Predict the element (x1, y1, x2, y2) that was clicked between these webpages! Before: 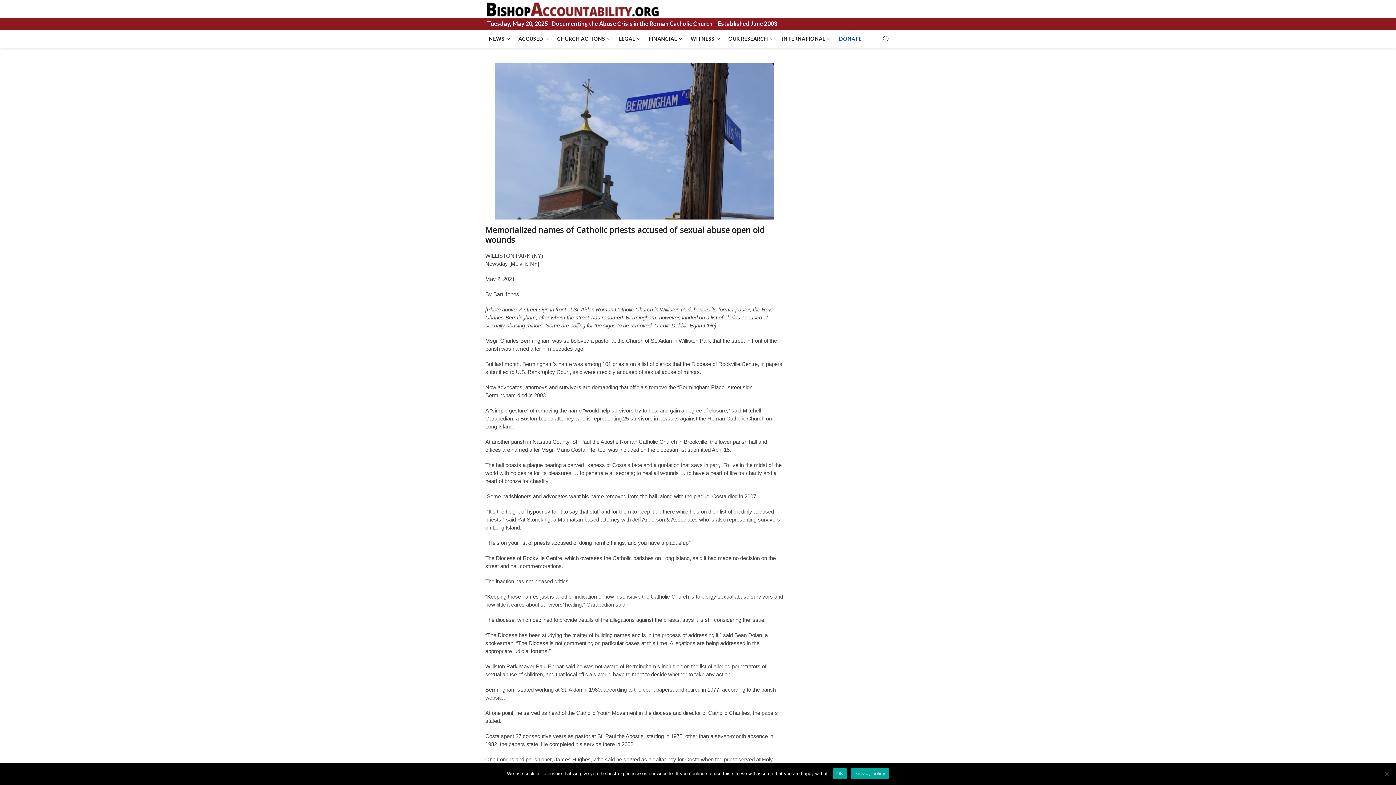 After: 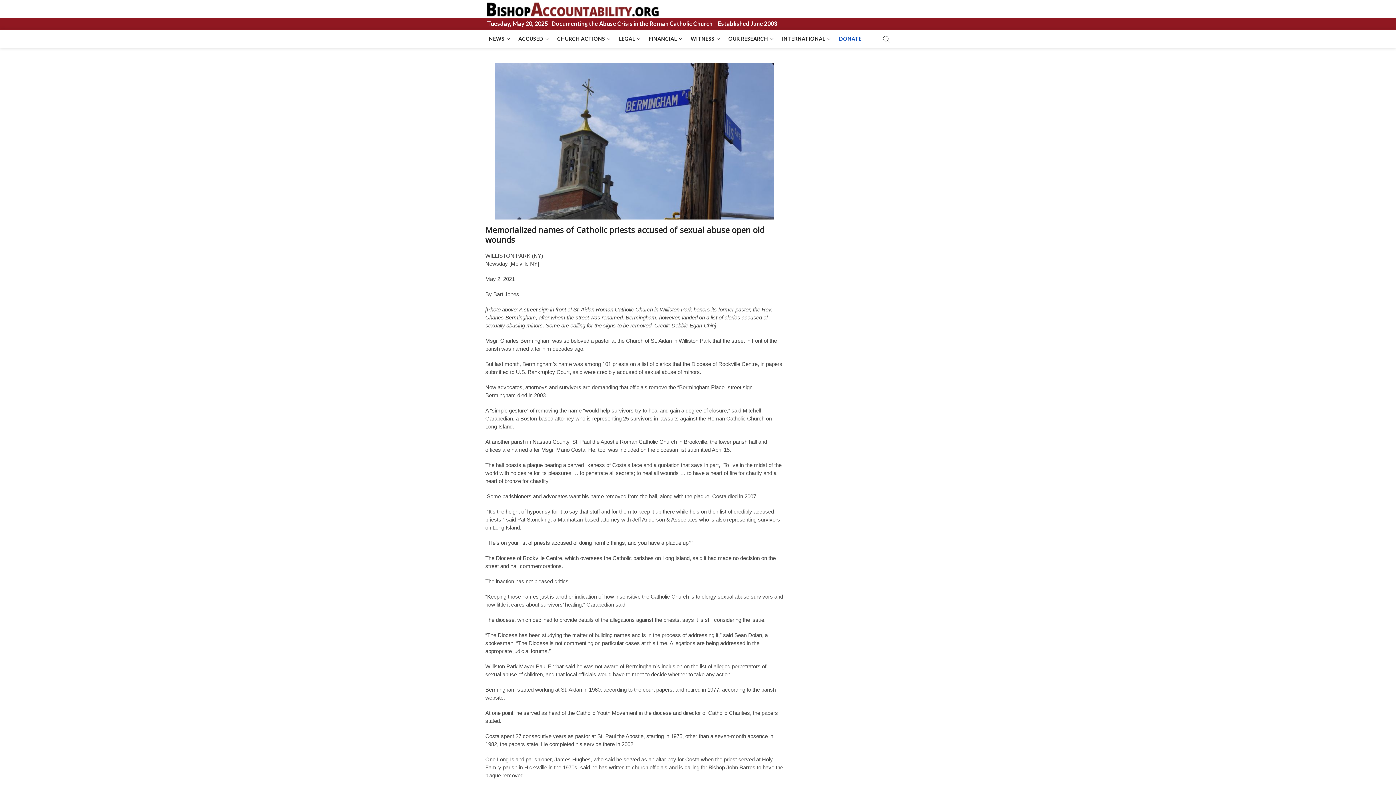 Action: label: OK bbox: (1383, 770, 1390, 777)